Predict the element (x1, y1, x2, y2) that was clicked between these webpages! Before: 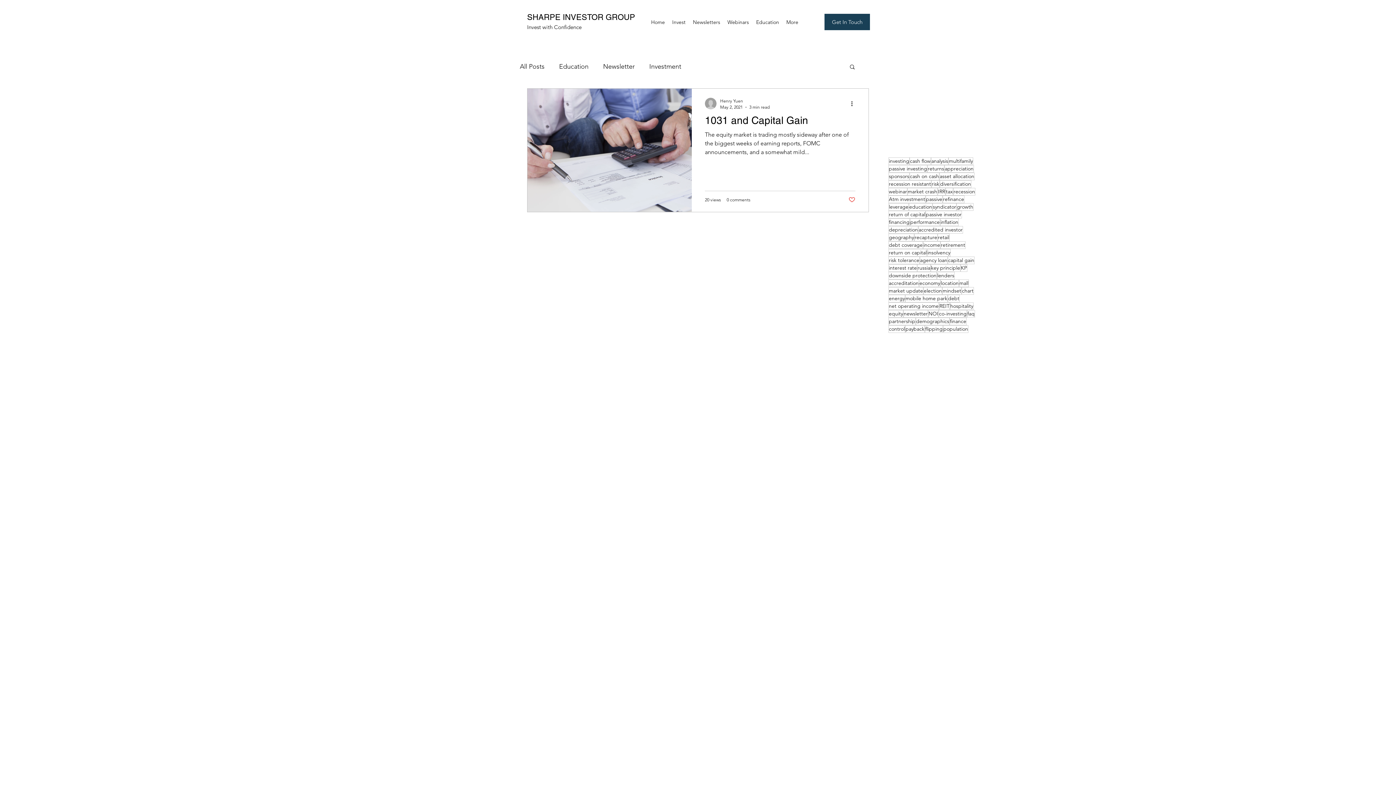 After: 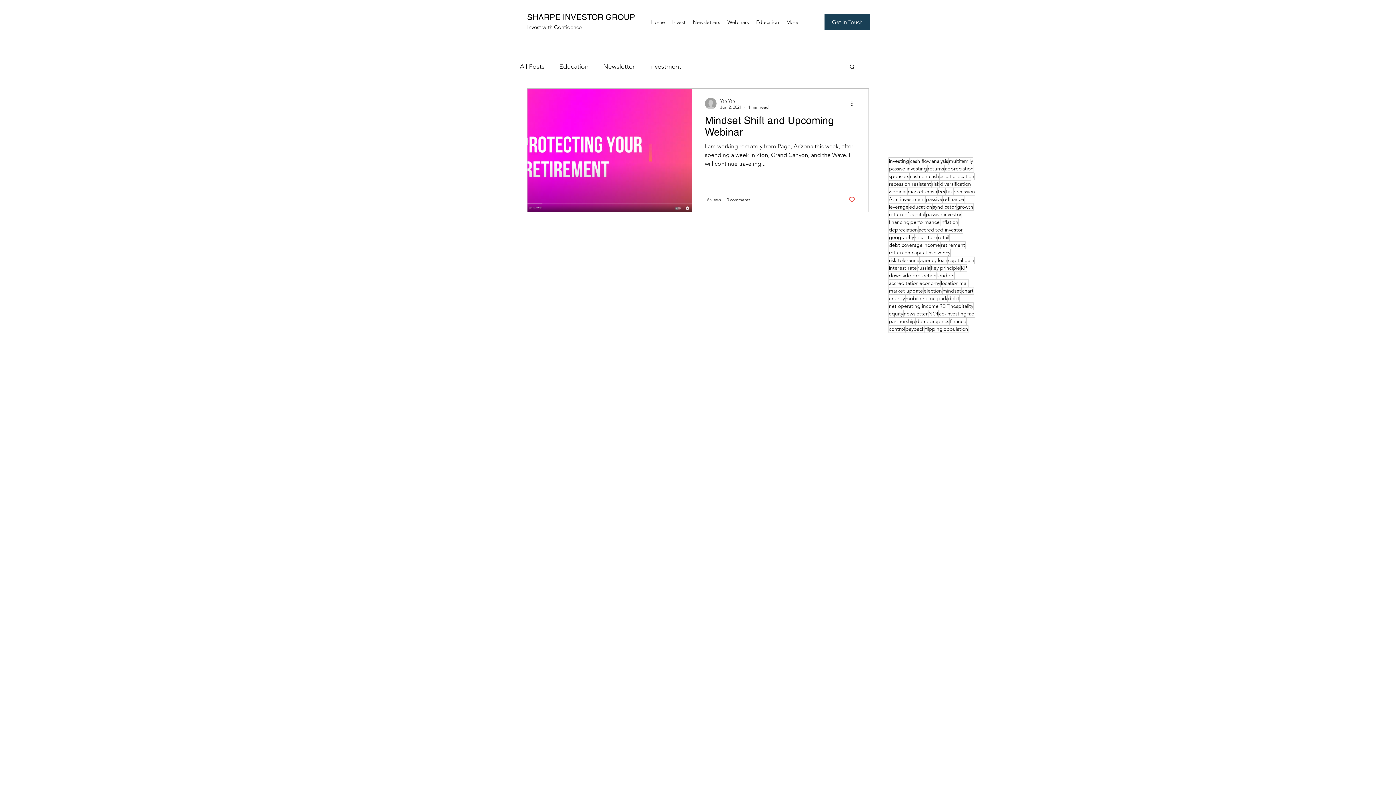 Action: label: mindset bbox: (942, 287, 961, 294)